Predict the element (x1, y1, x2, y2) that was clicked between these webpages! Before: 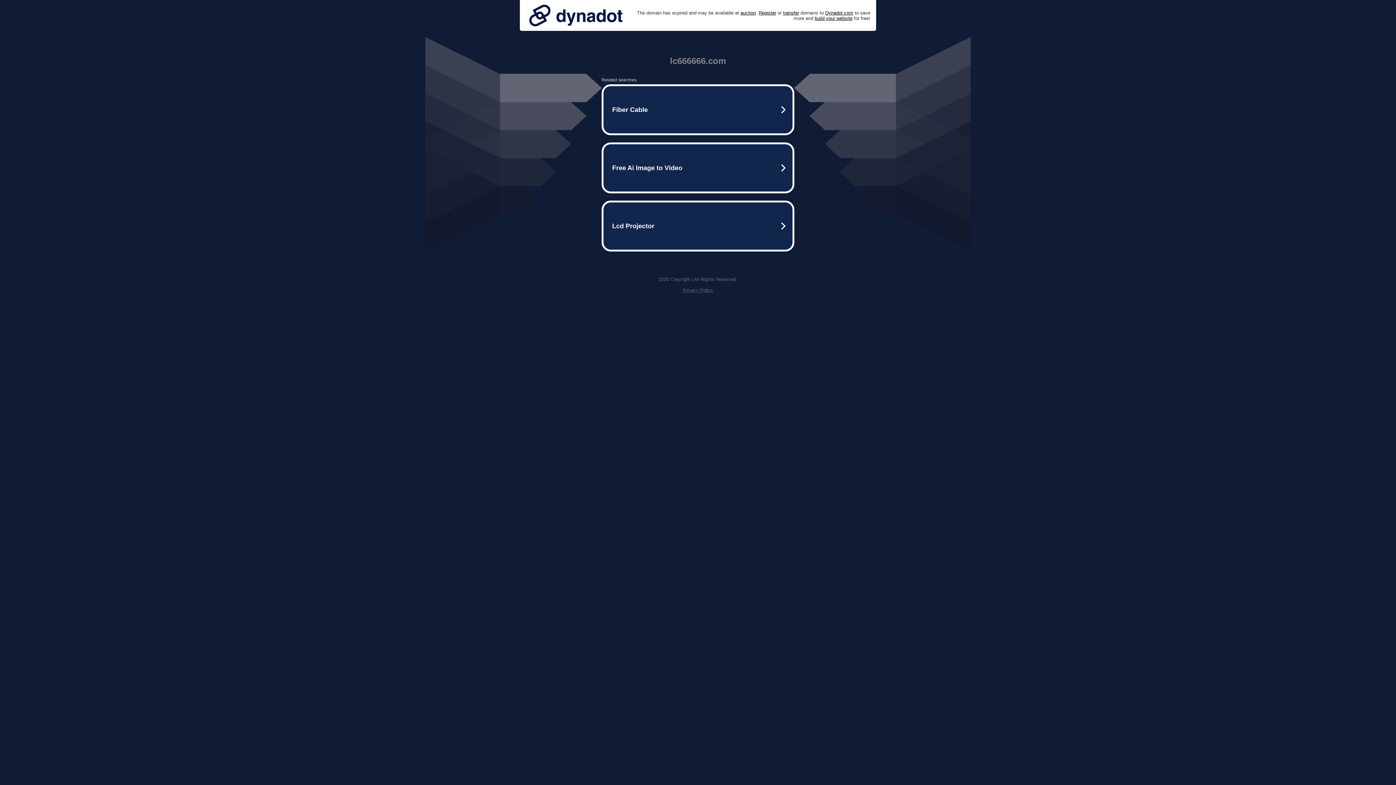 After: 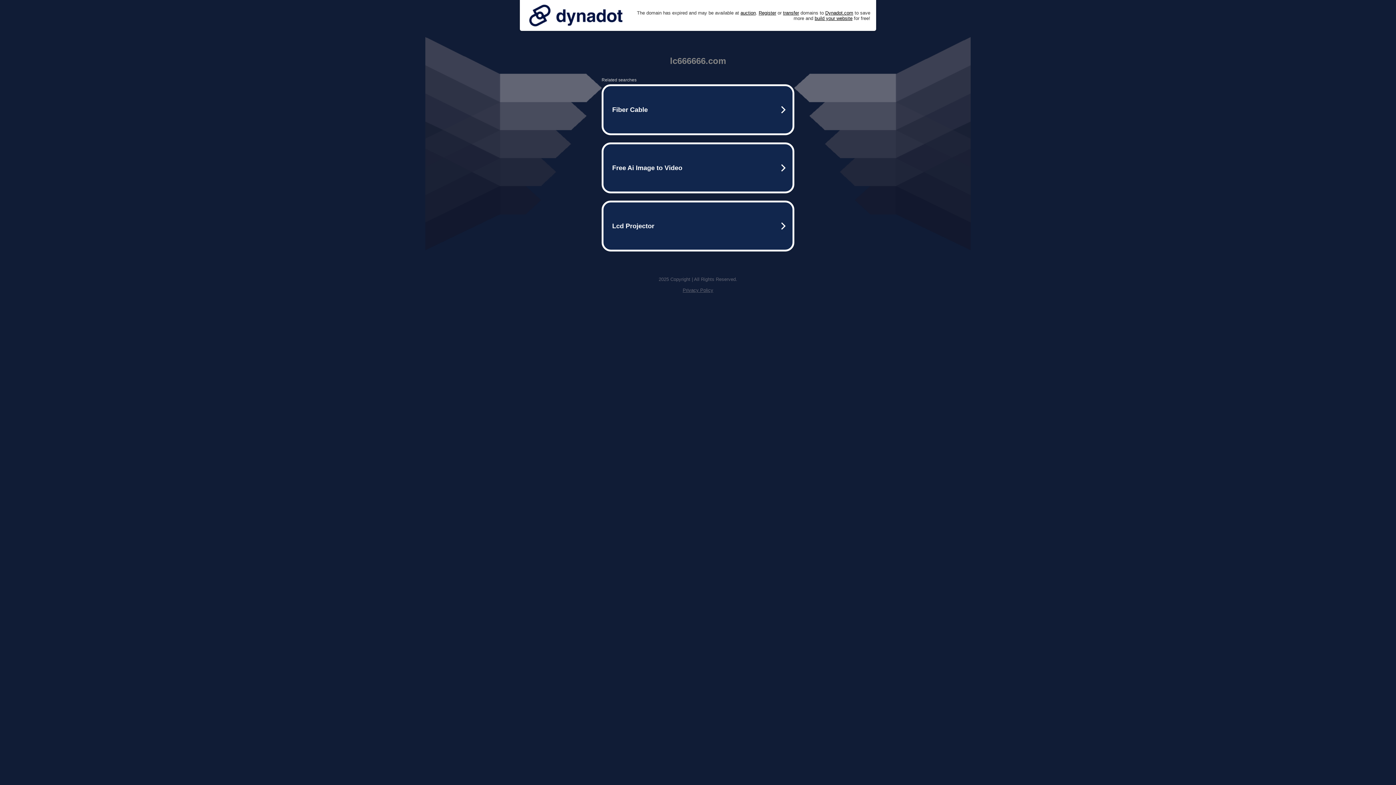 Action: bbox: (682, 287, 713, 293) label: Privacy Policy